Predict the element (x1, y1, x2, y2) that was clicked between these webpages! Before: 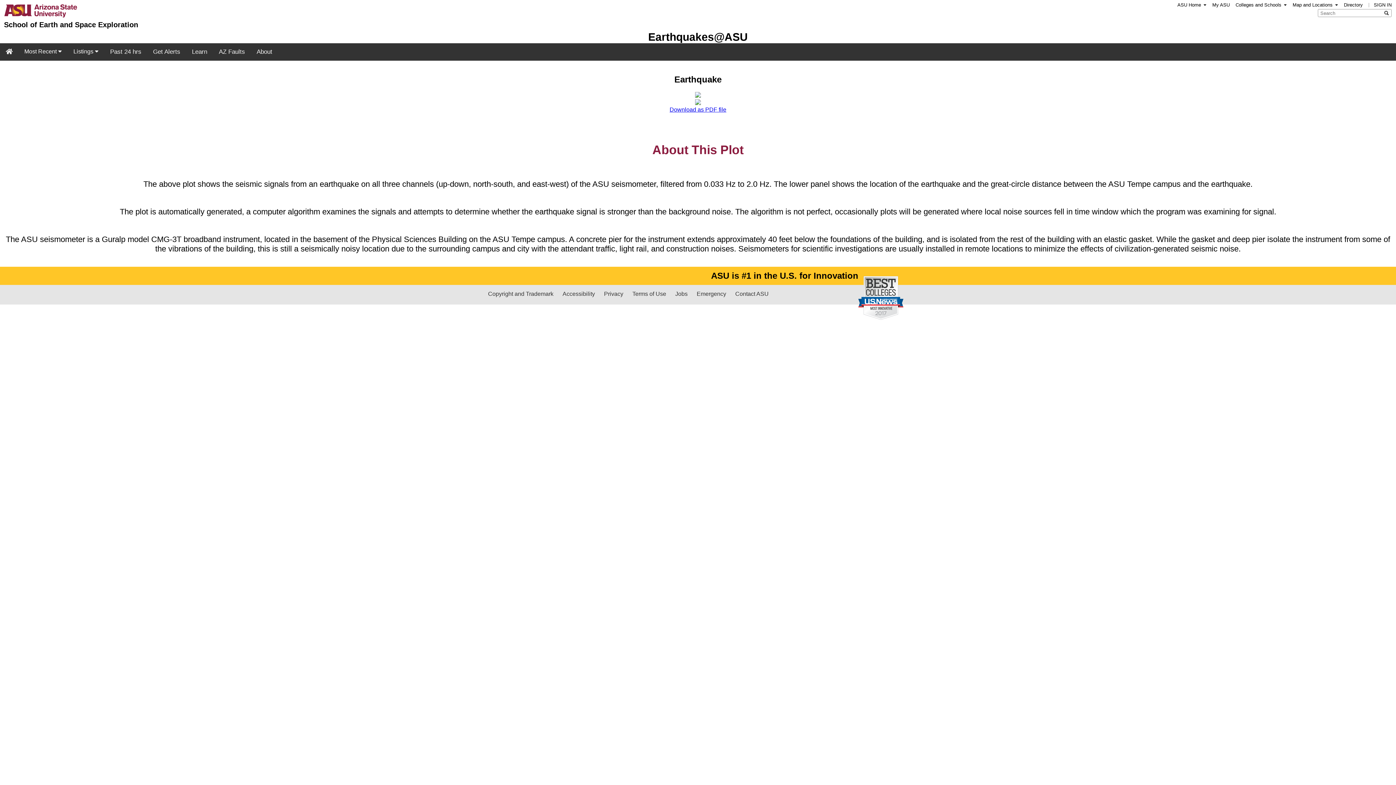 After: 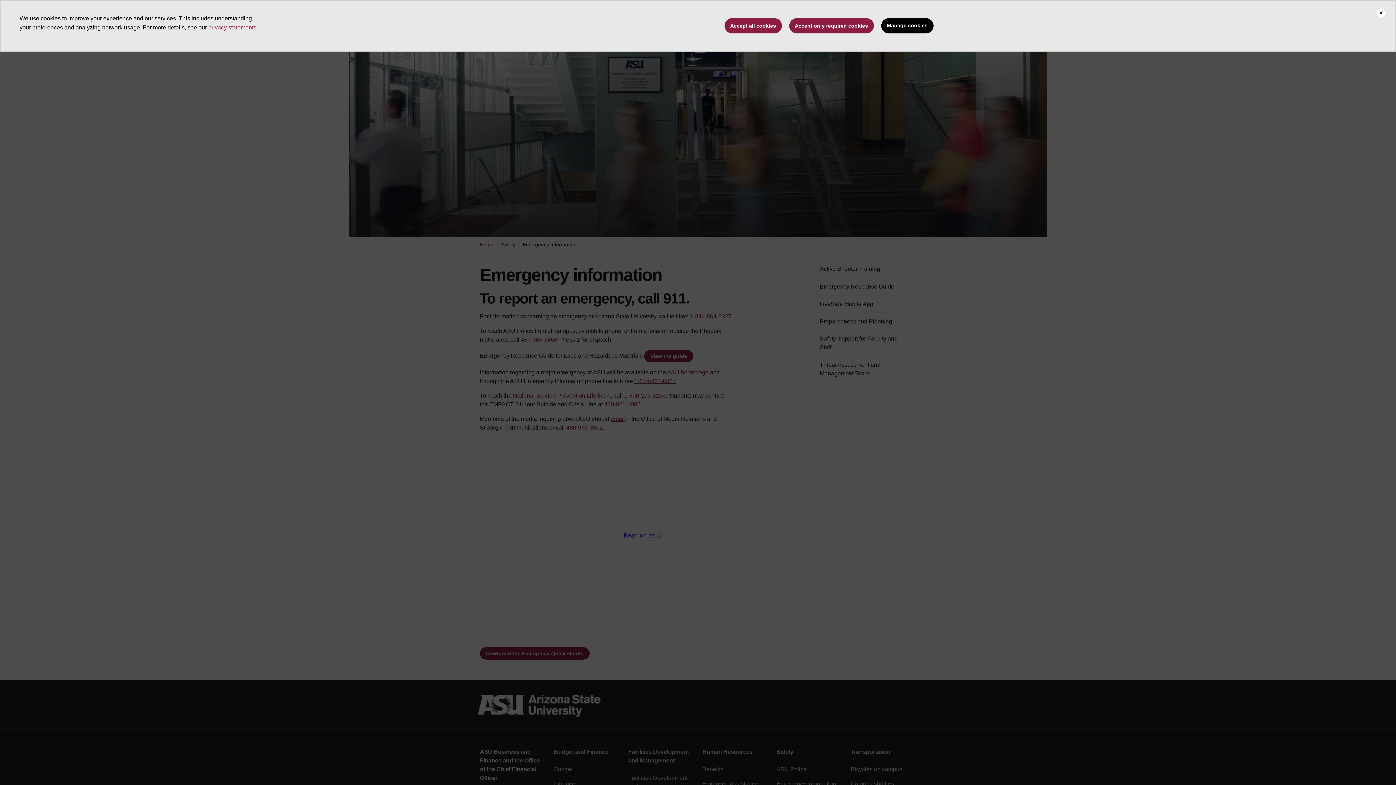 Action: bbox: (696, 290, 726, 297) label: Emergency